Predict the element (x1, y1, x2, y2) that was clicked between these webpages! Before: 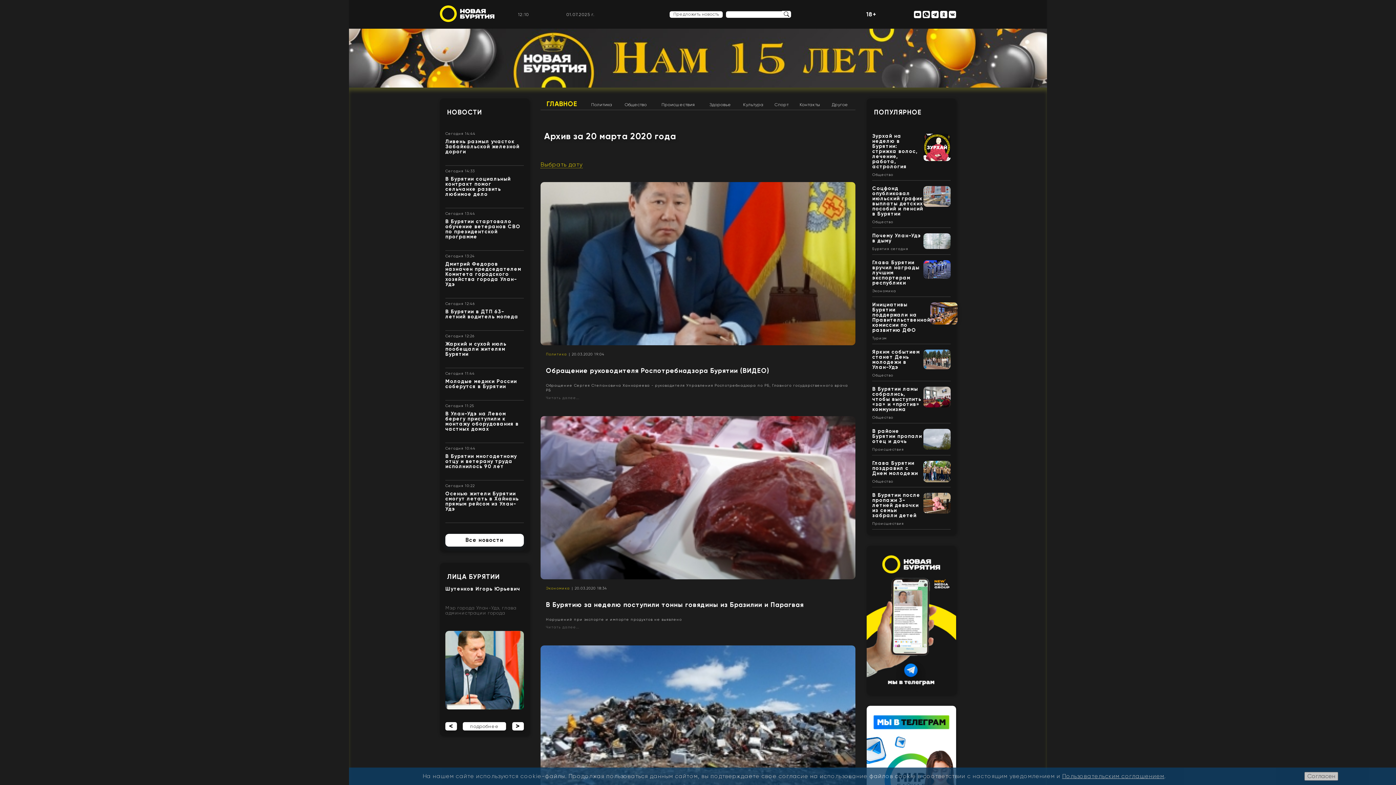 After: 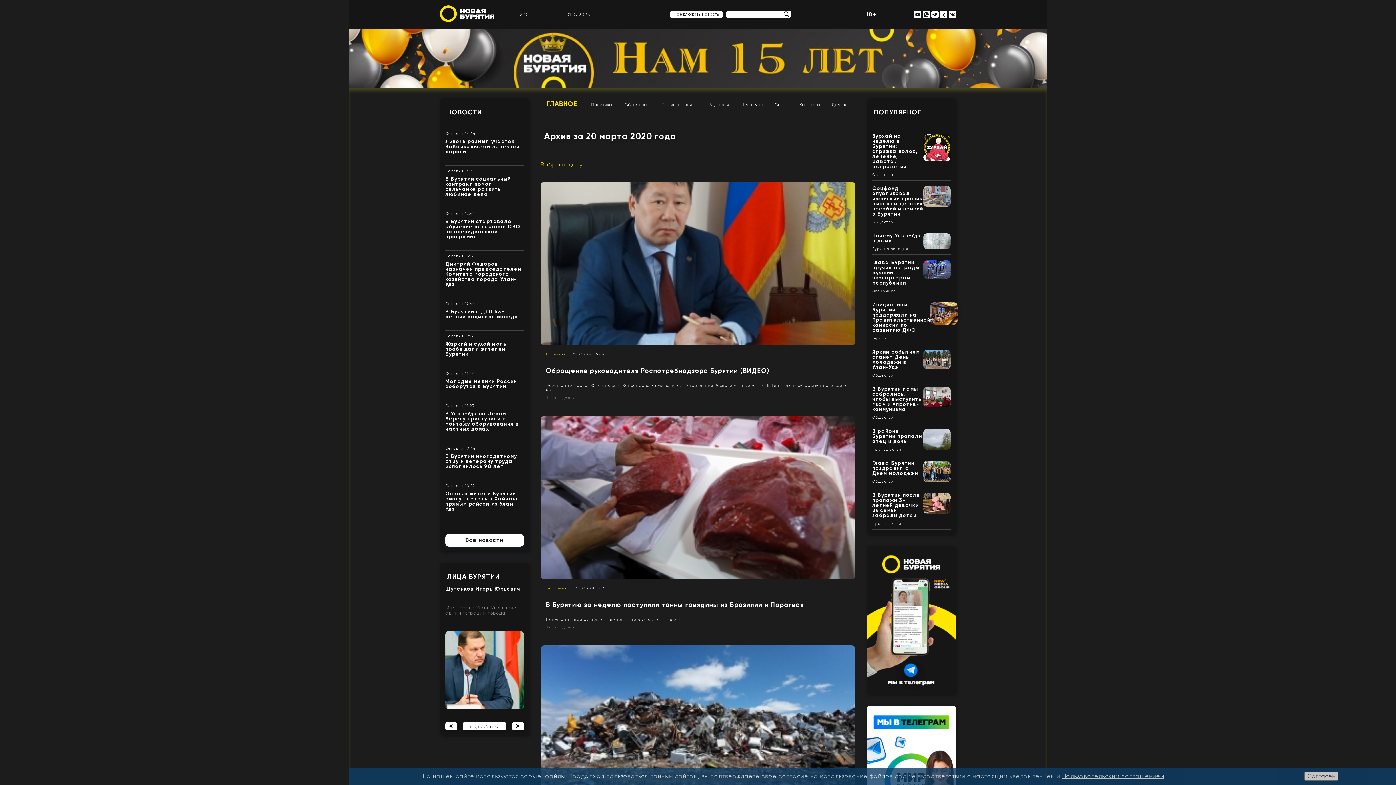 Action: bbox: (867, 545, 956, 552)